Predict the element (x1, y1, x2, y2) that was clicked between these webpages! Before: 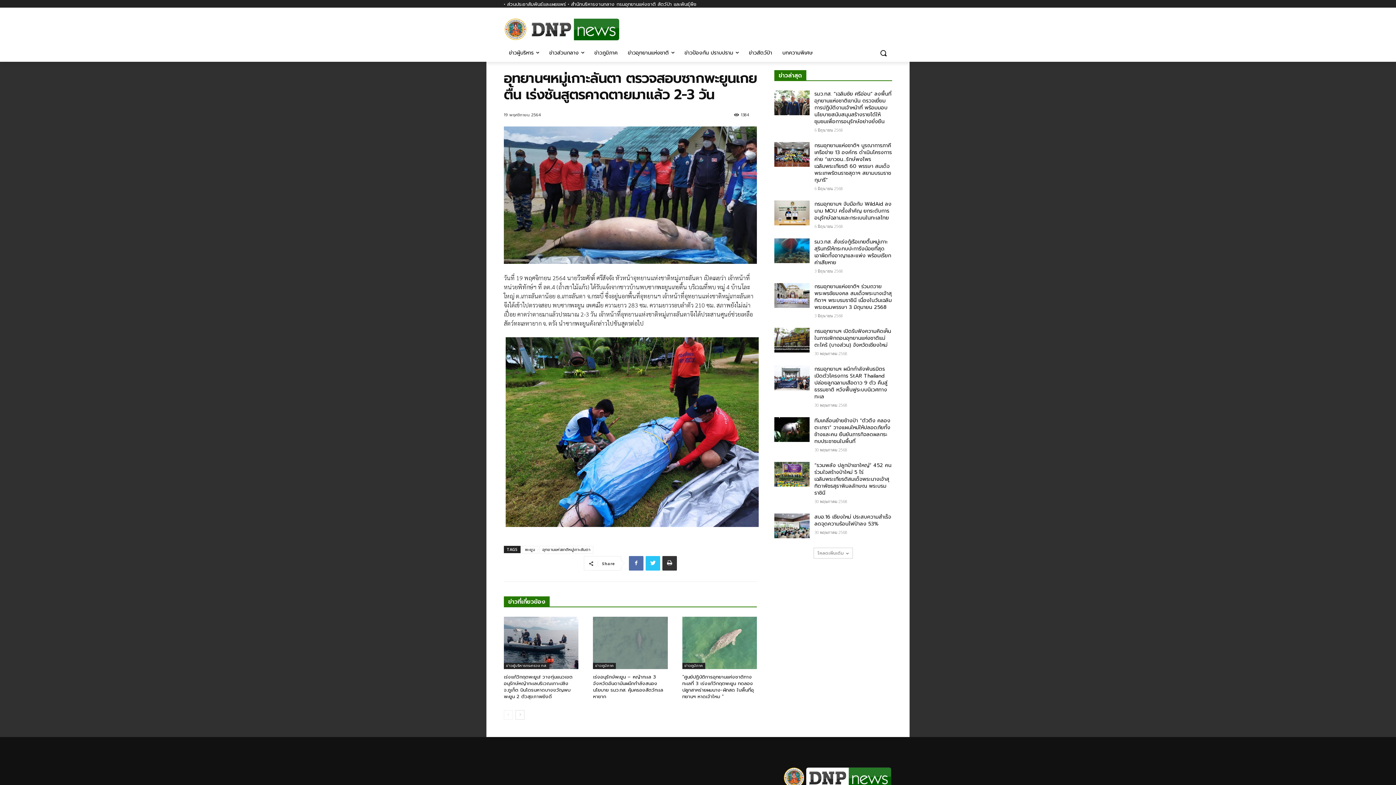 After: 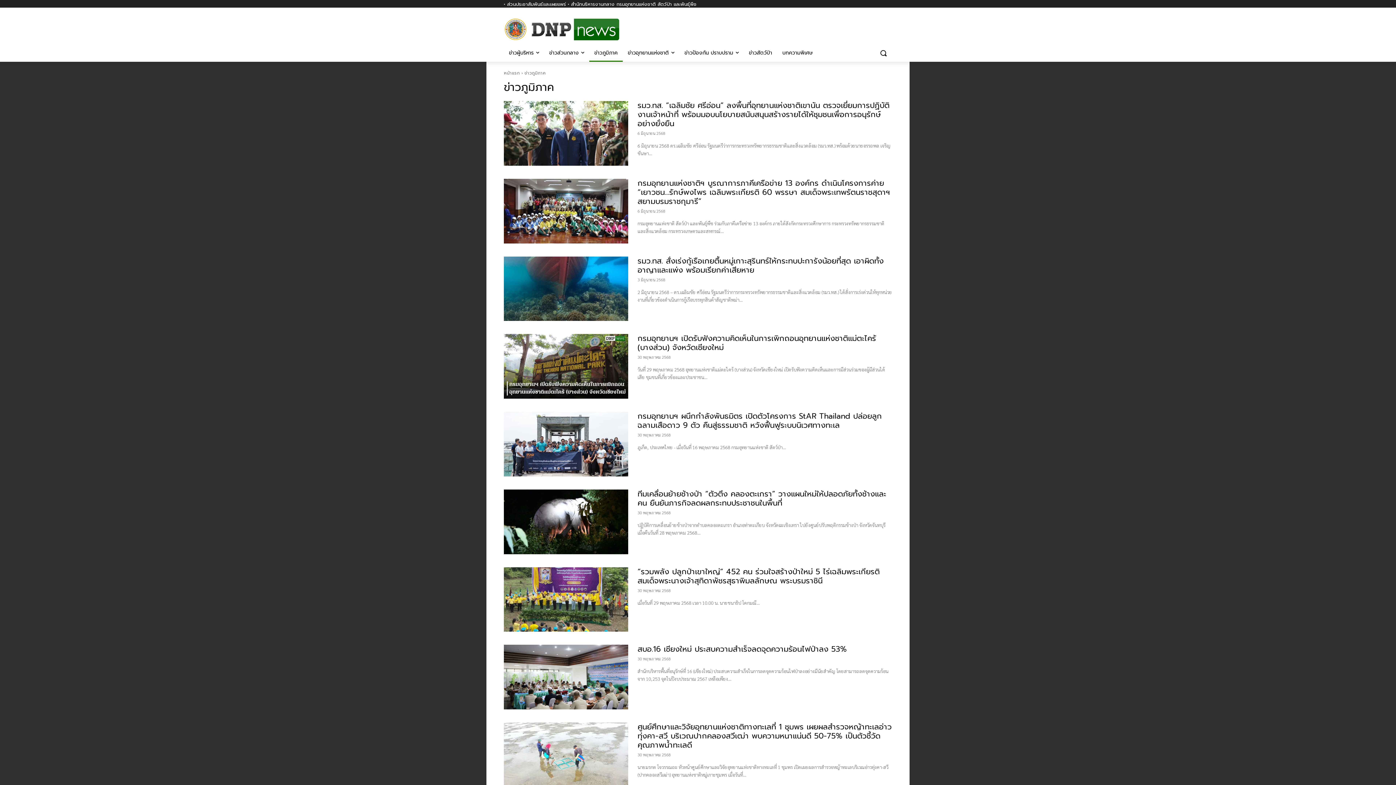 Action: bbox: (593, 663, 616, 669) label: ข่าวภูมิภาค